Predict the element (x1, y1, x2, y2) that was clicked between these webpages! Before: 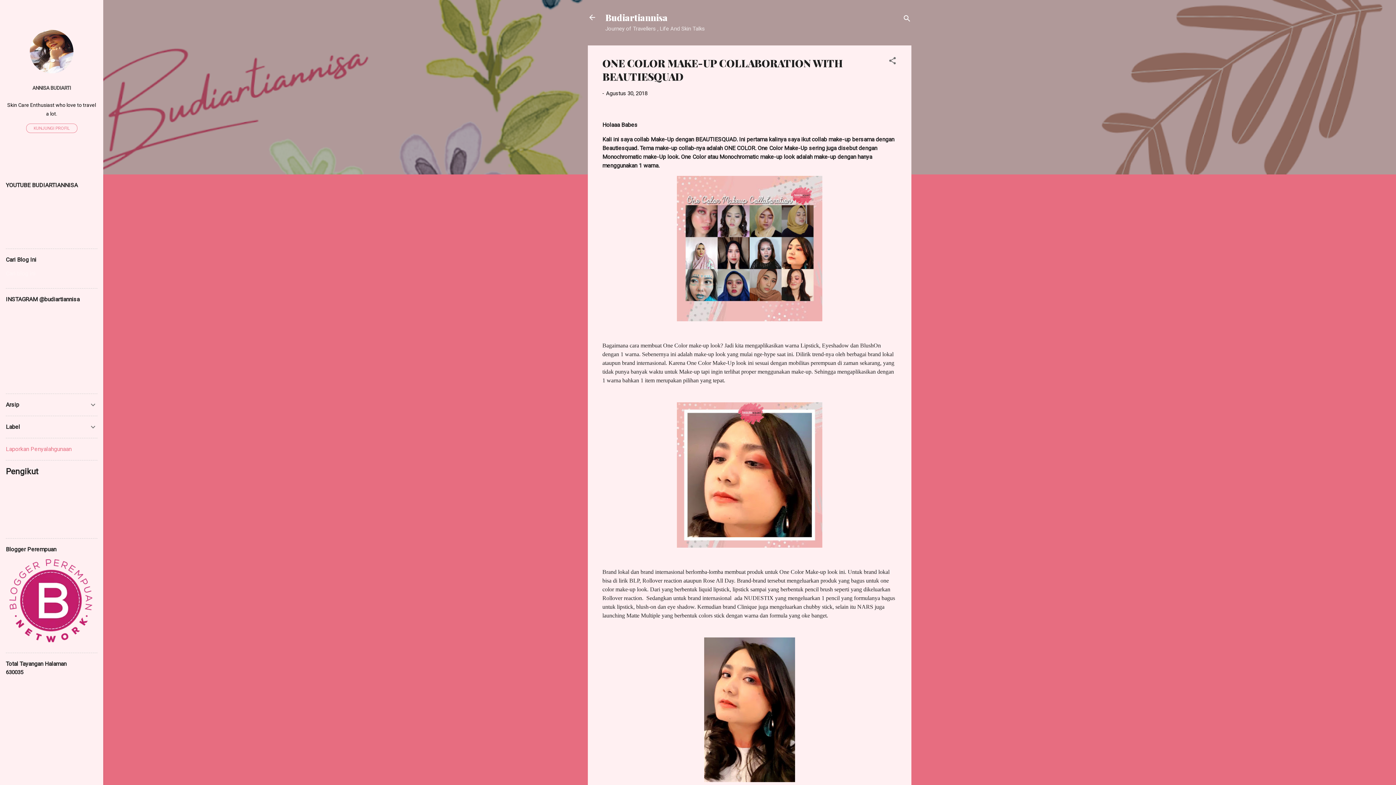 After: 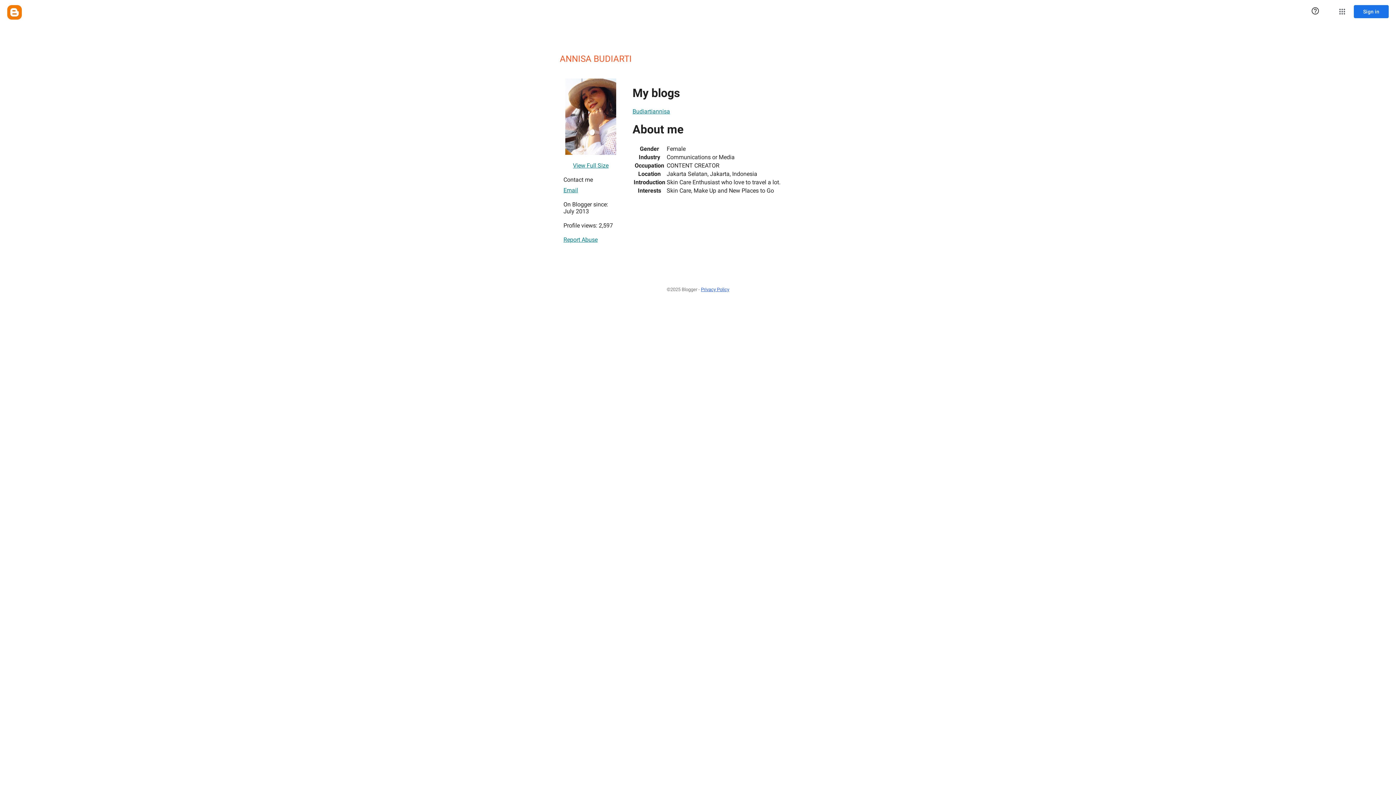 Action: bbox: (29, 68, 73, 74)